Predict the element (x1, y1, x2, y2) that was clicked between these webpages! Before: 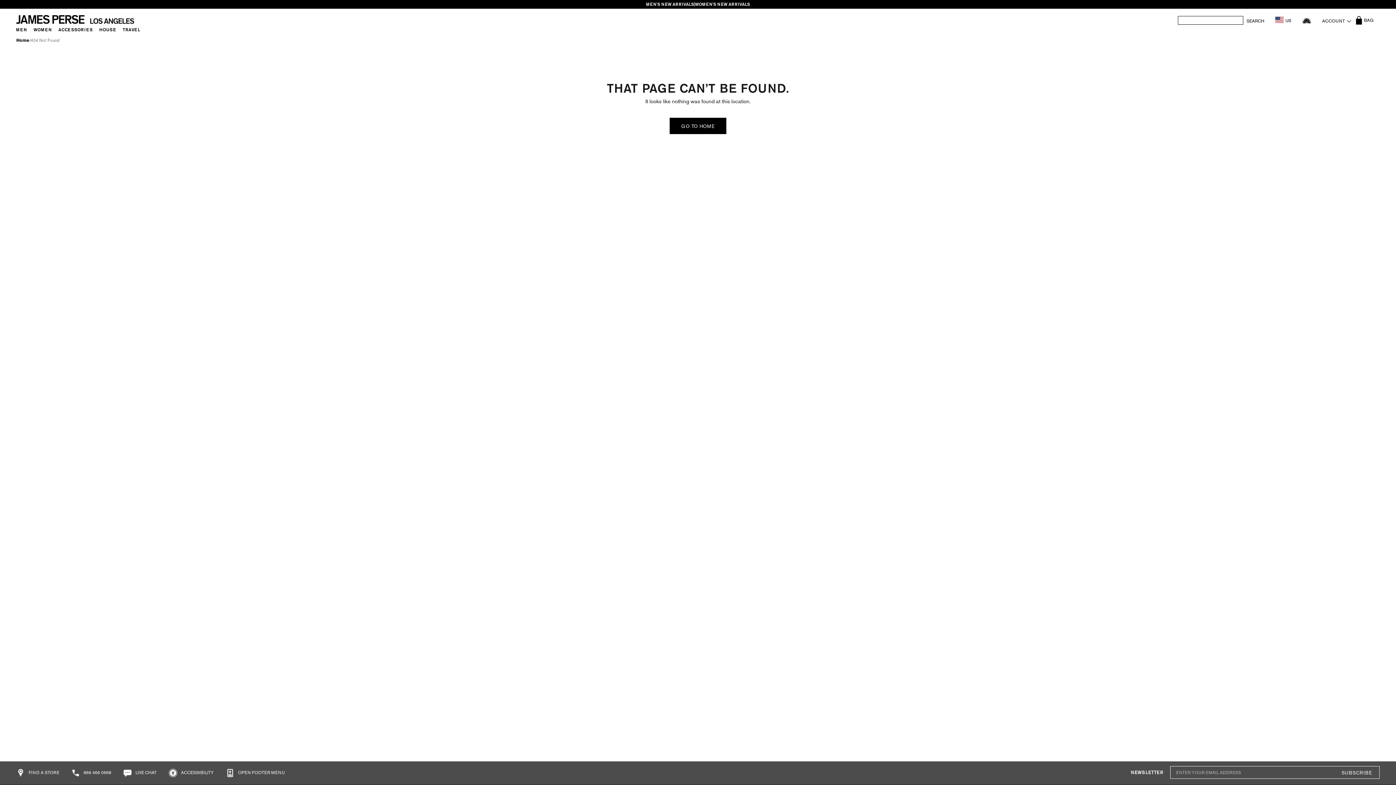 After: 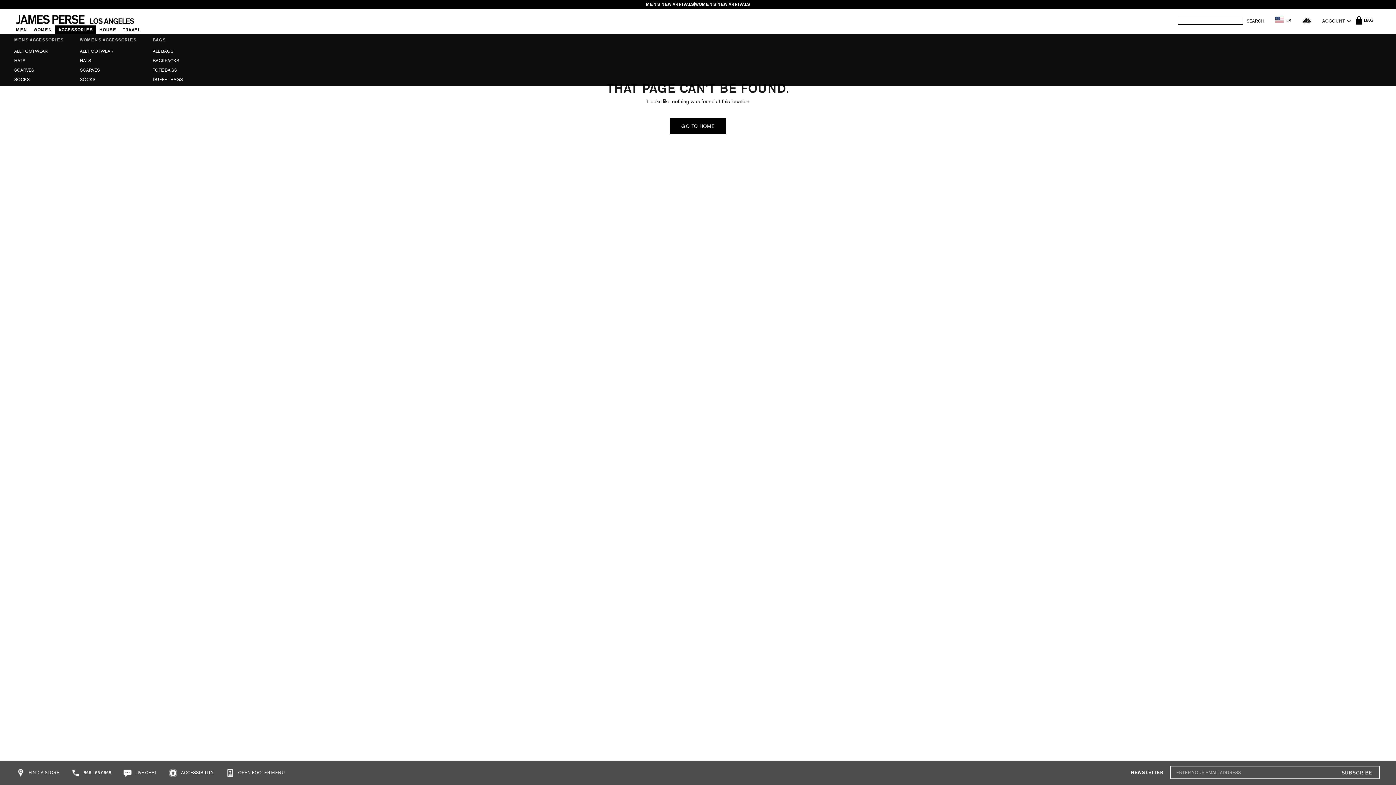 Action: bbox: (55, 25, 96, 34) label: ACCESSORIES